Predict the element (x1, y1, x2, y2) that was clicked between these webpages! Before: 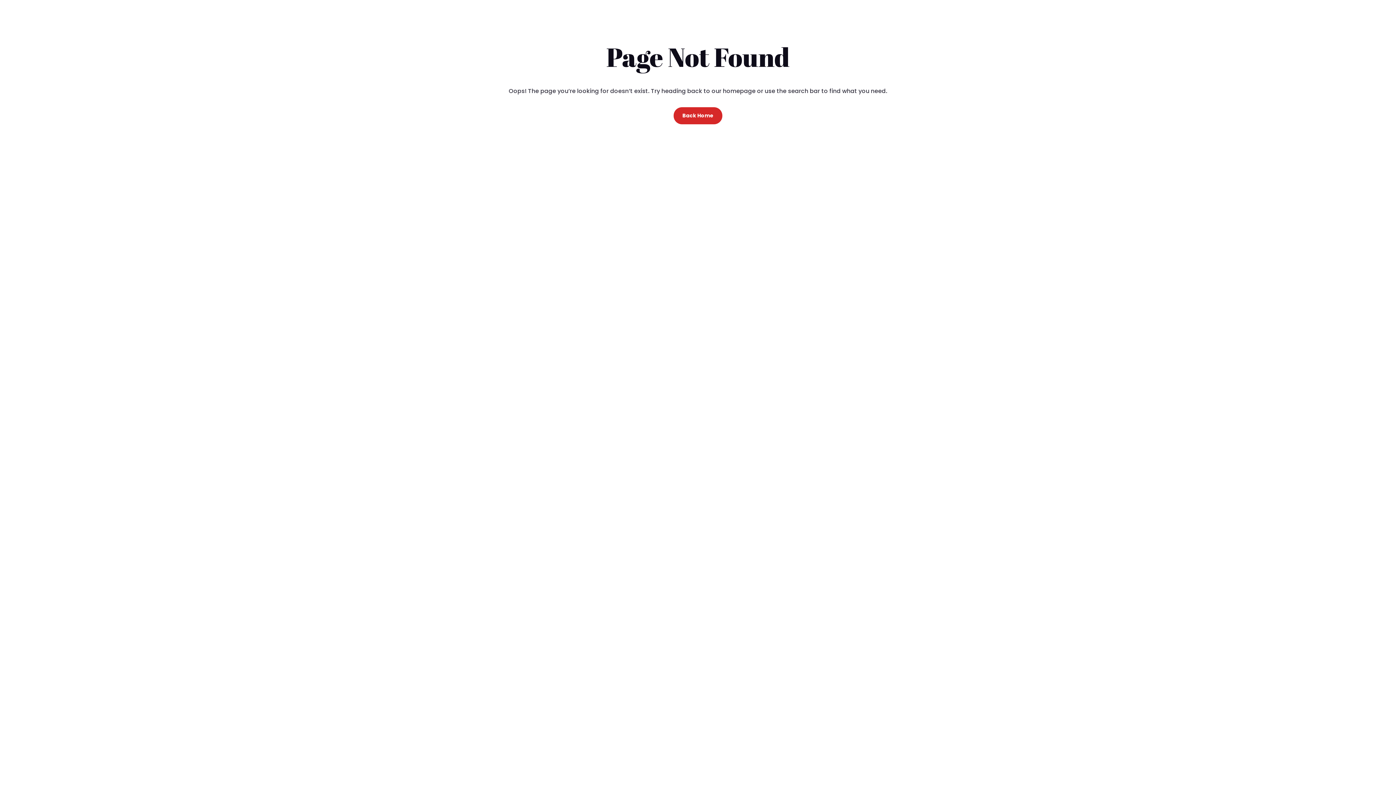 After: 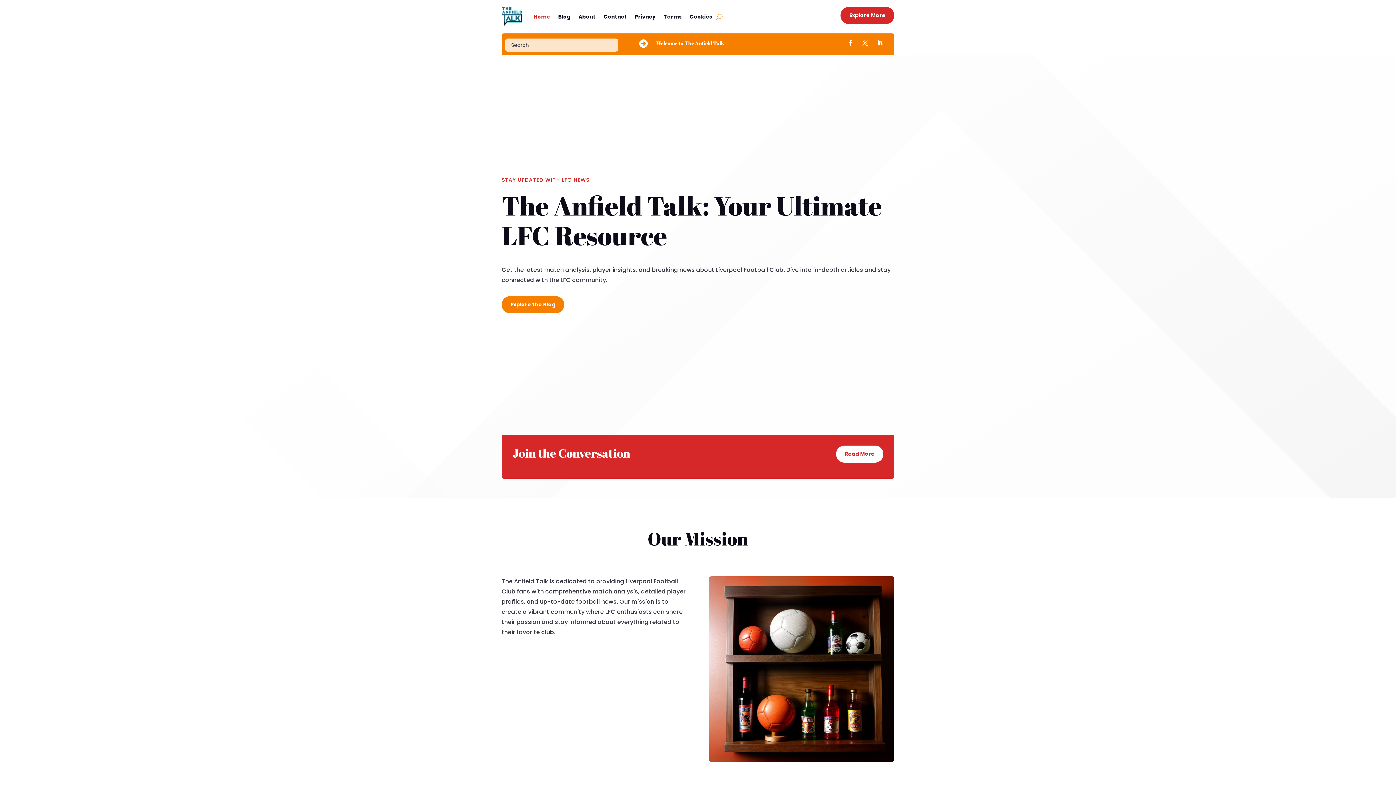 Action: bbox: (673, 107, 722, 124) label: Back Home